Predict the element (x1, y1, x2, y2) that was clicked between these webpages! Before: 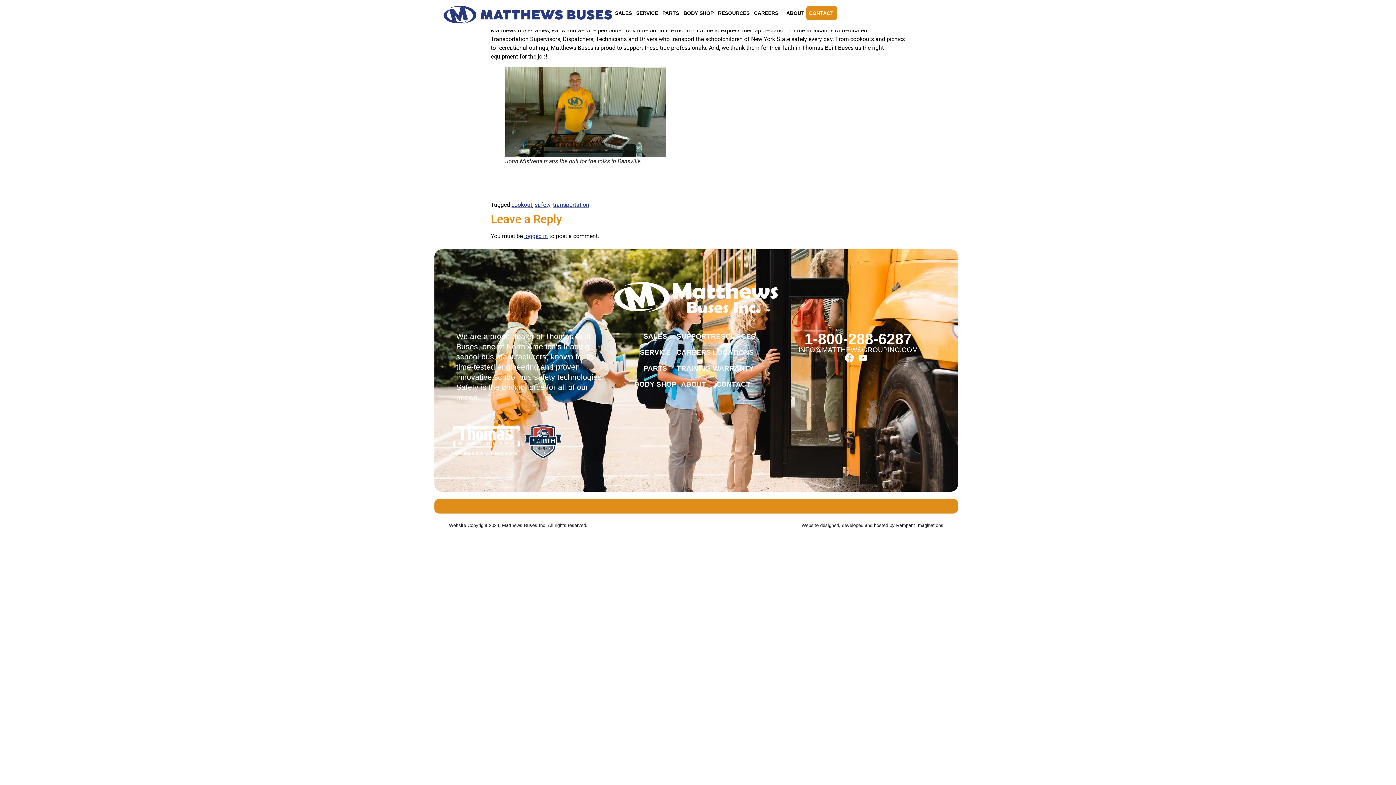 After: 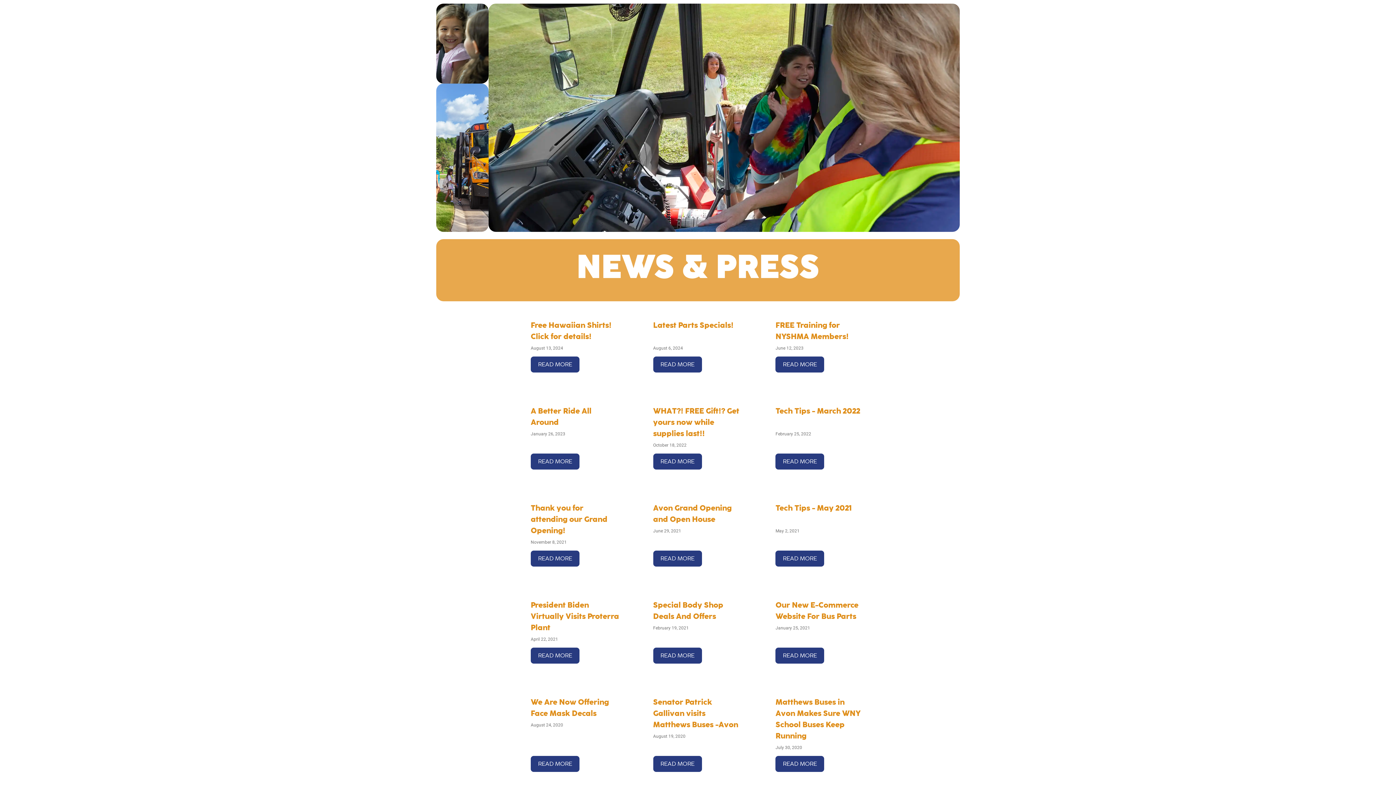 Action: bbox: (715, 5, 749, 20) label: RESOURCES